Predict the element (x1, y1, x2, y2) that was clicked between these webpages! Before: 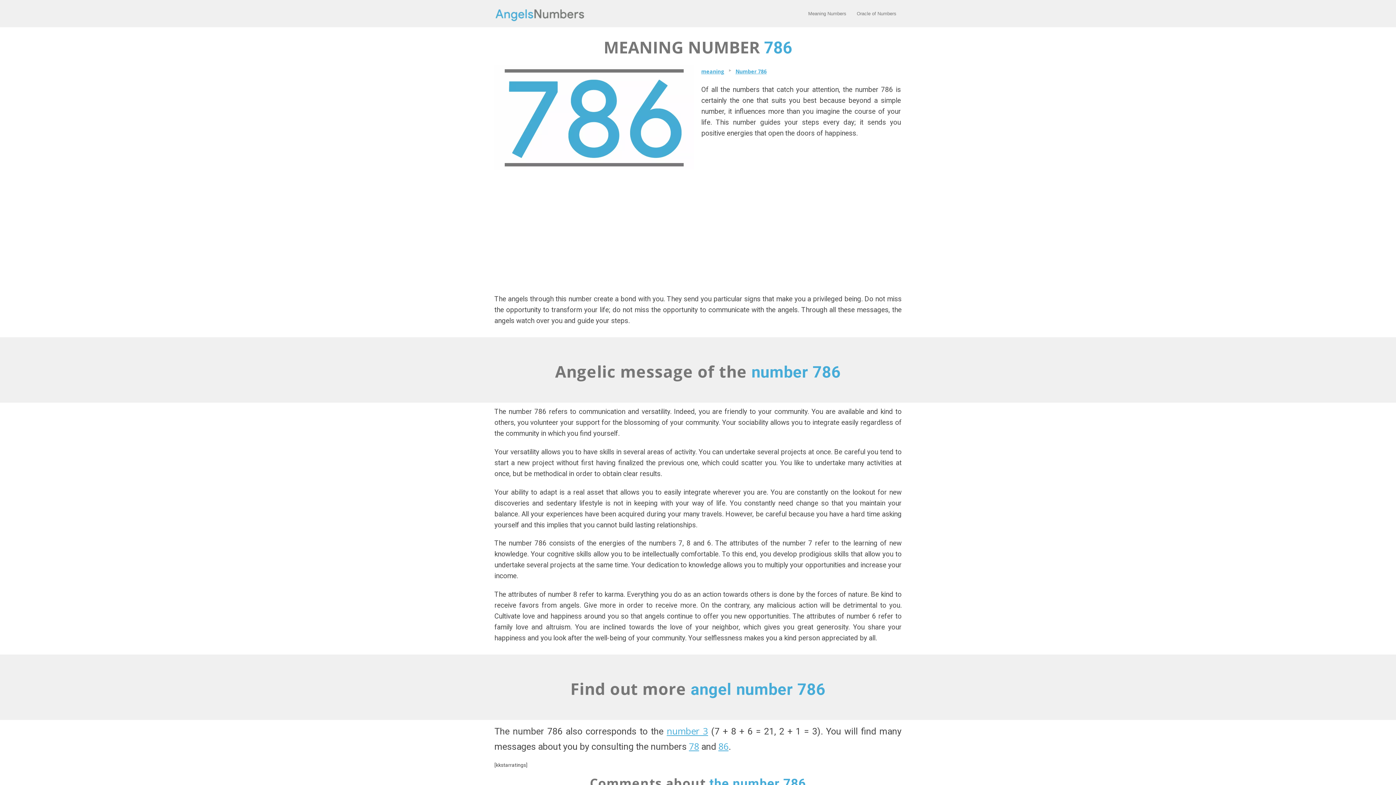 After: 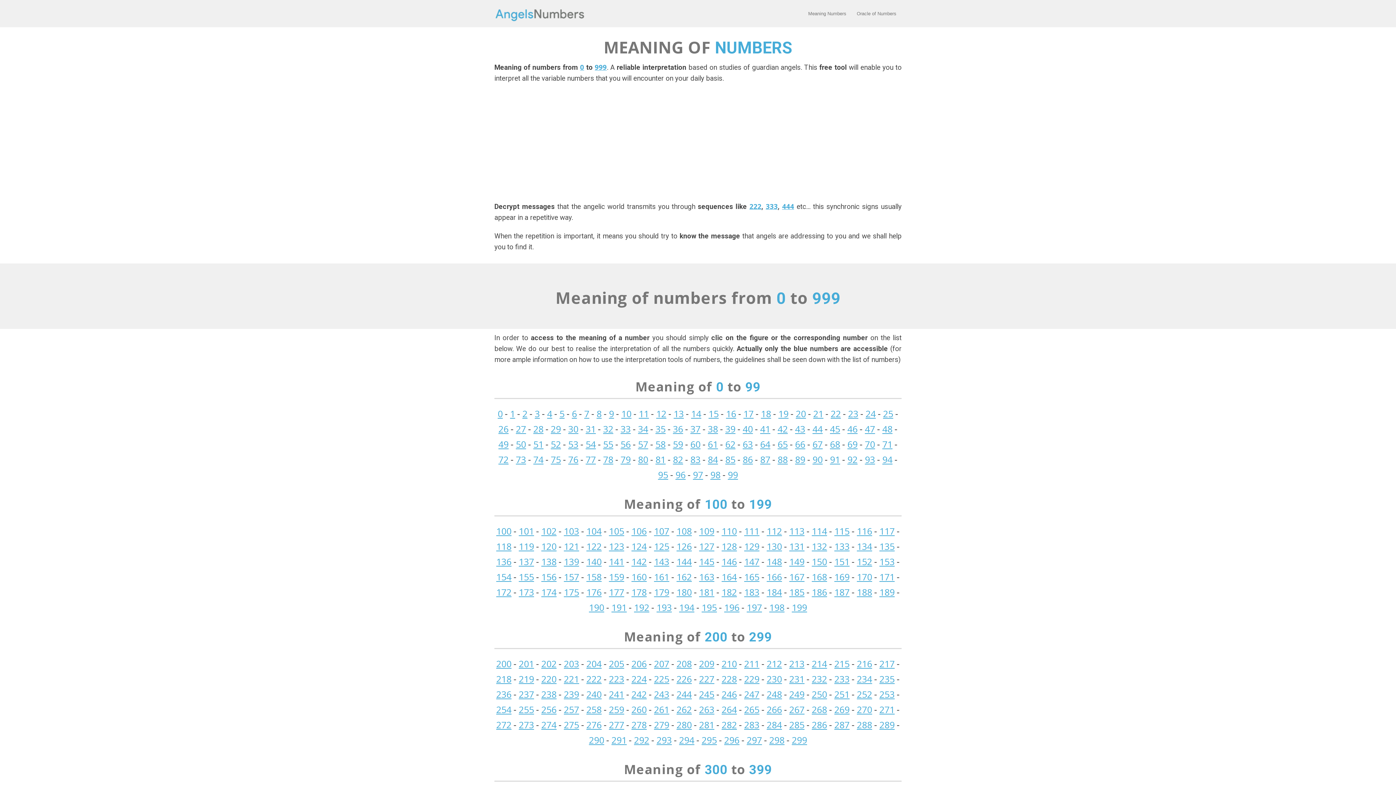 Action: label: meaning bbox: (701, 68, 724, 74)